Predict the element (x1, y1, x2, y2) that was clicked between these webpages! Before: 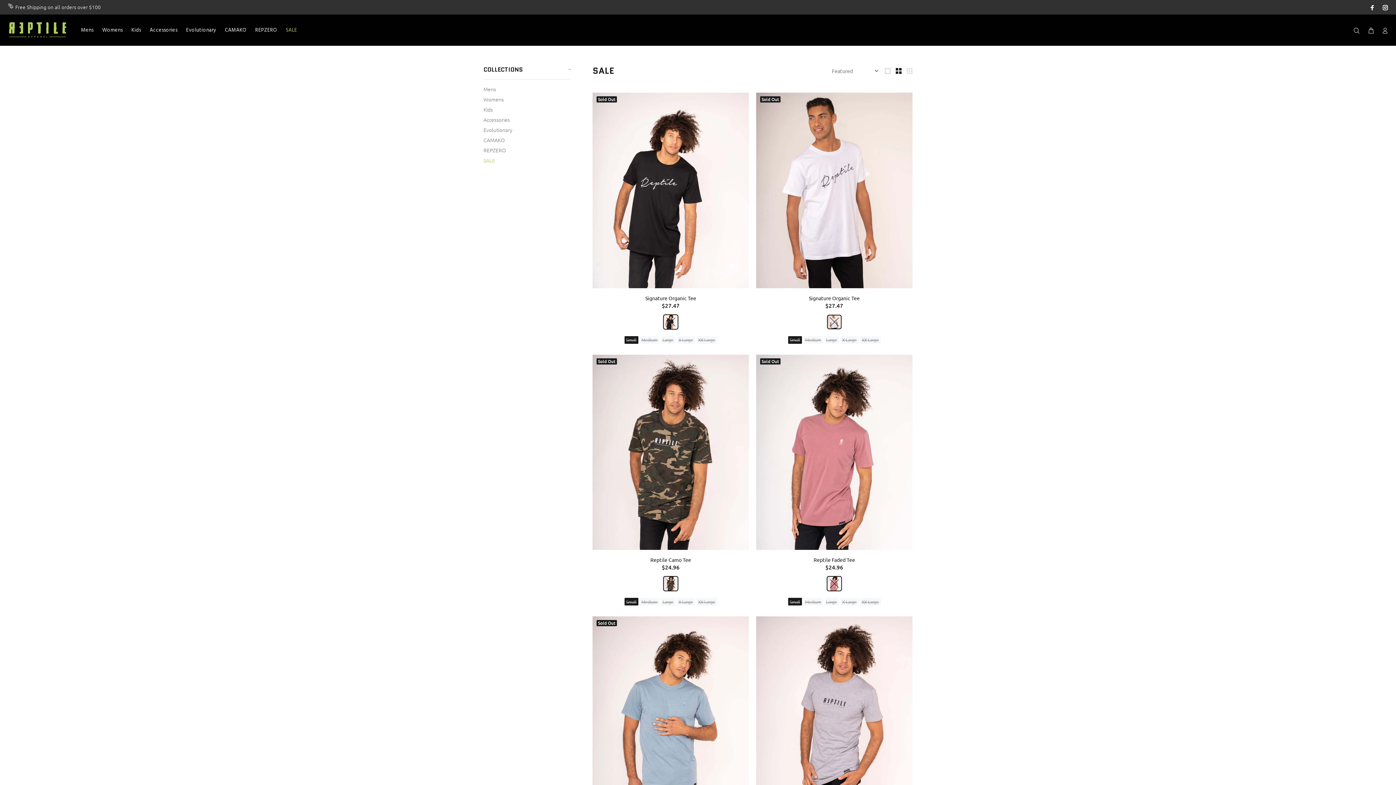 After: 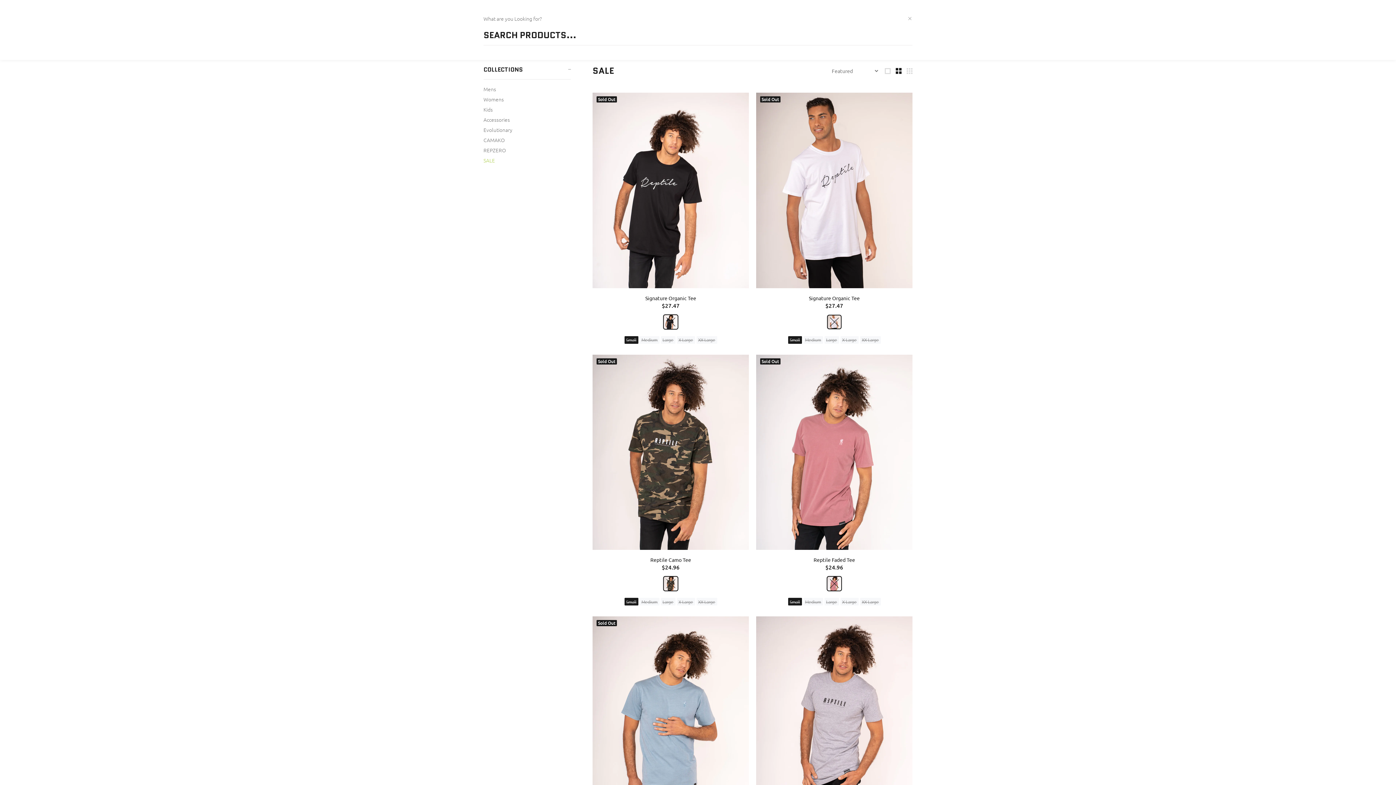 Action: bbox: (1353, 24, 1363, 36)